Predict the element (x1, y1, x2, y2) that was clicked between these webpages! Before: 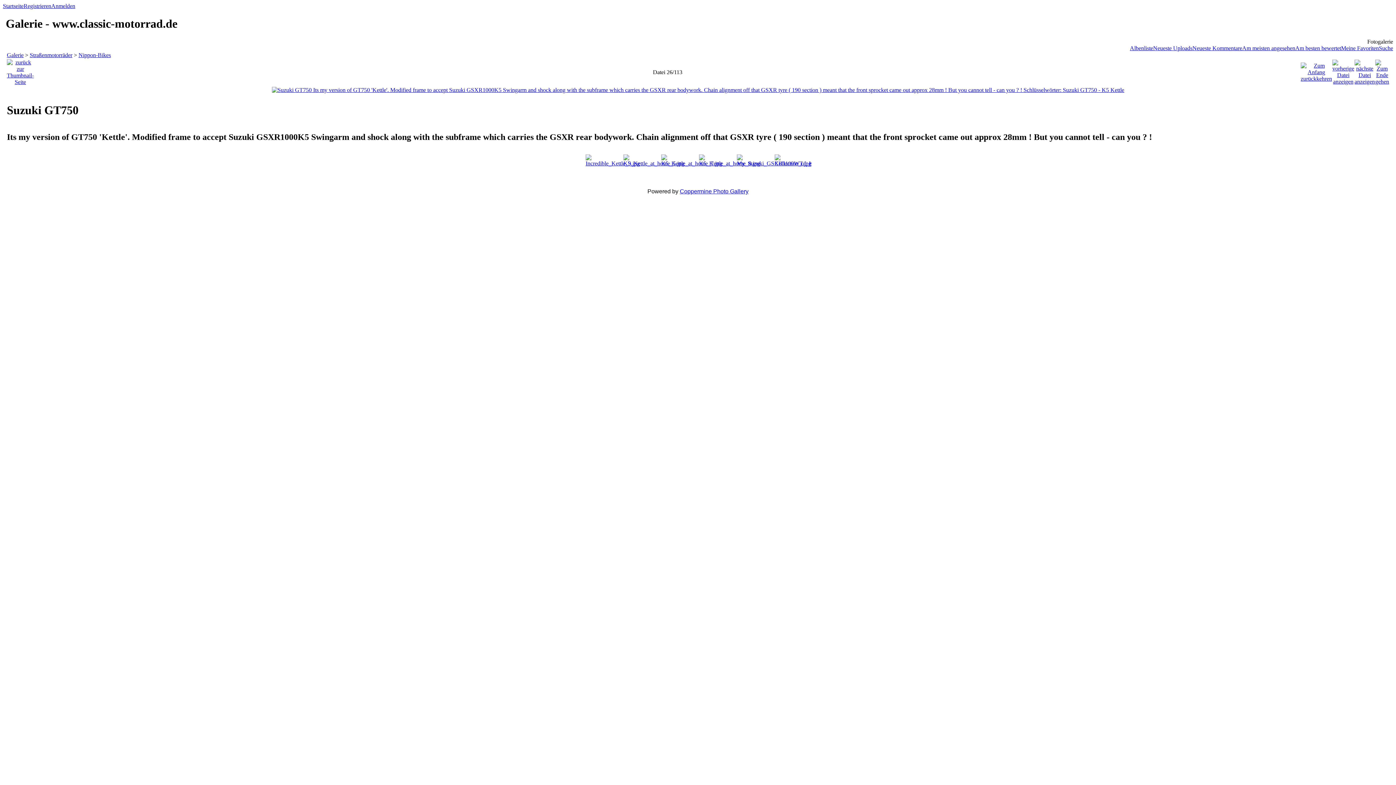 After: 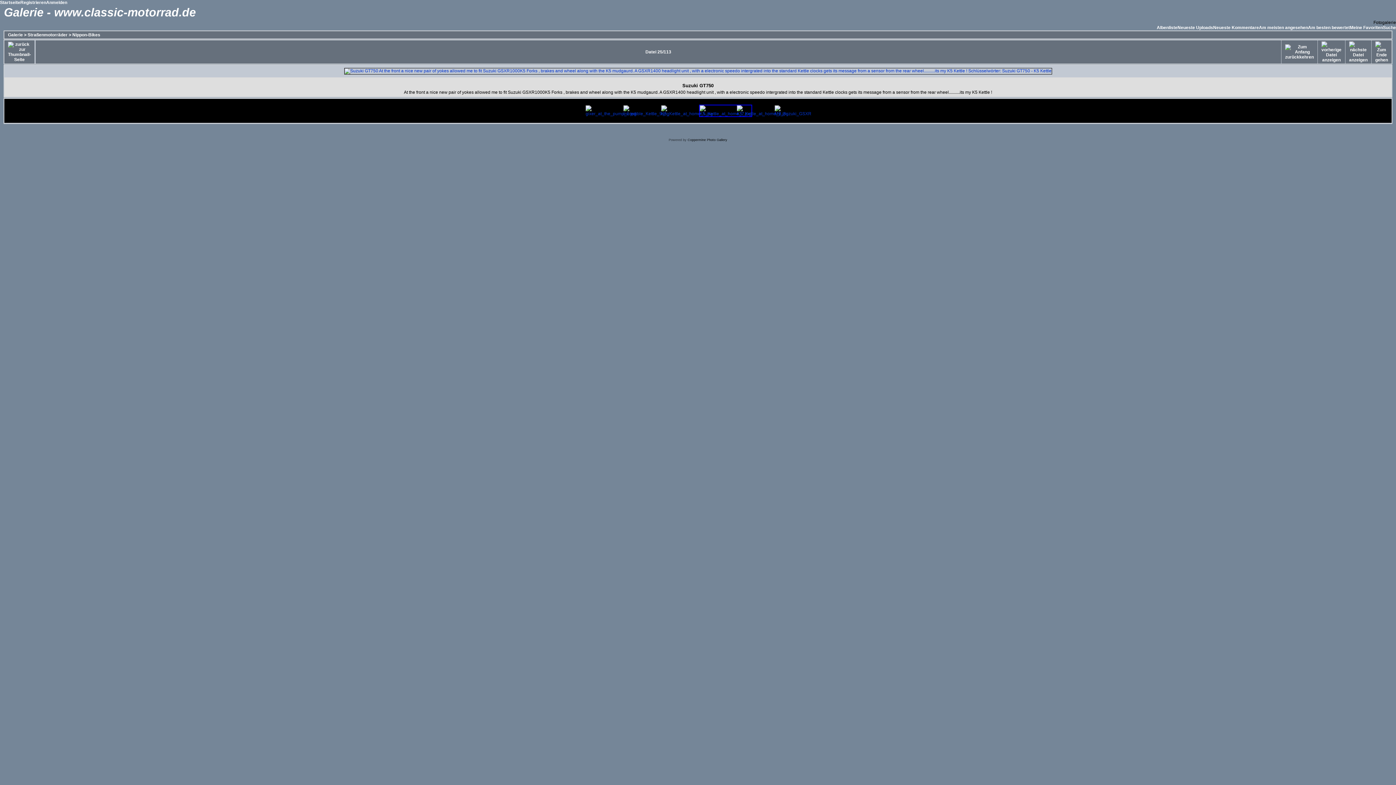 Action: bbox: (661, 154, 697, 166)